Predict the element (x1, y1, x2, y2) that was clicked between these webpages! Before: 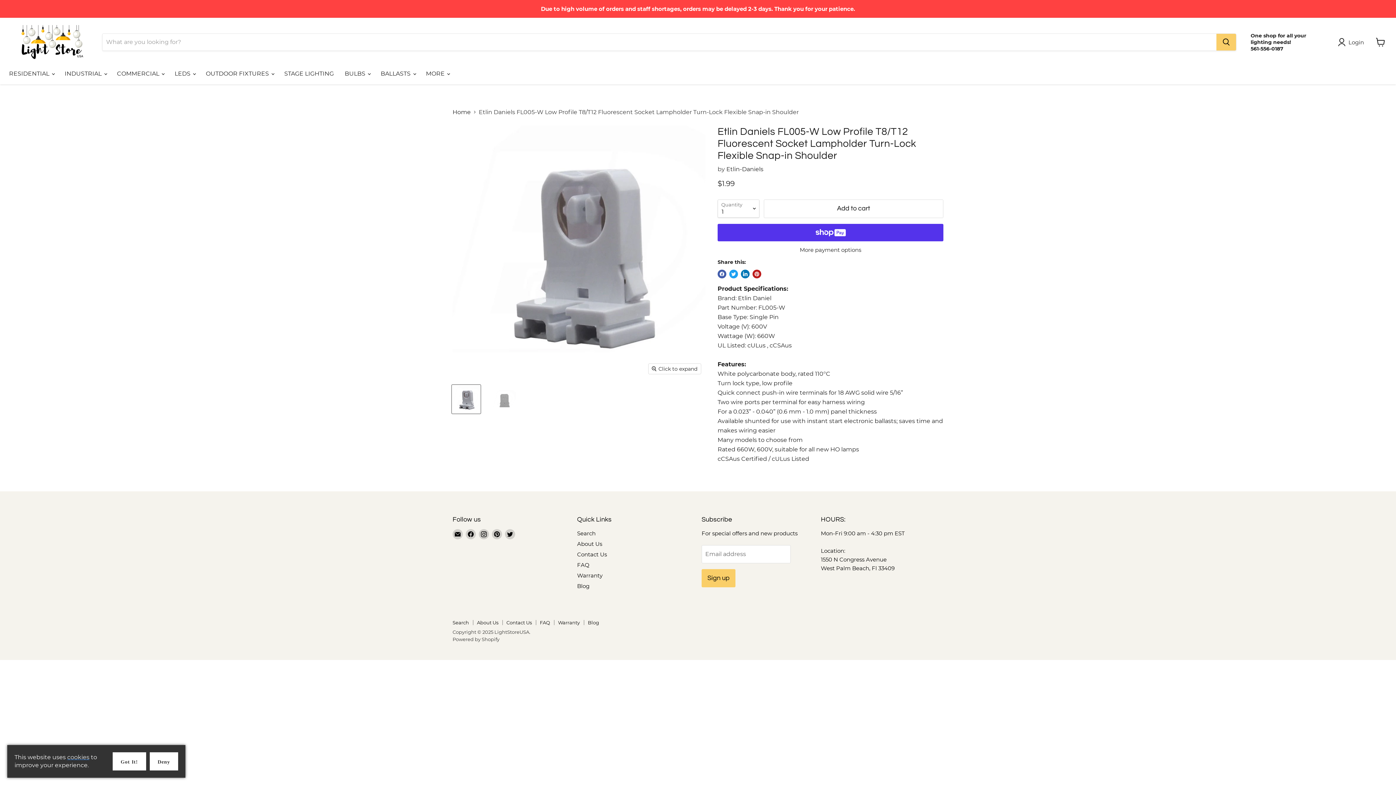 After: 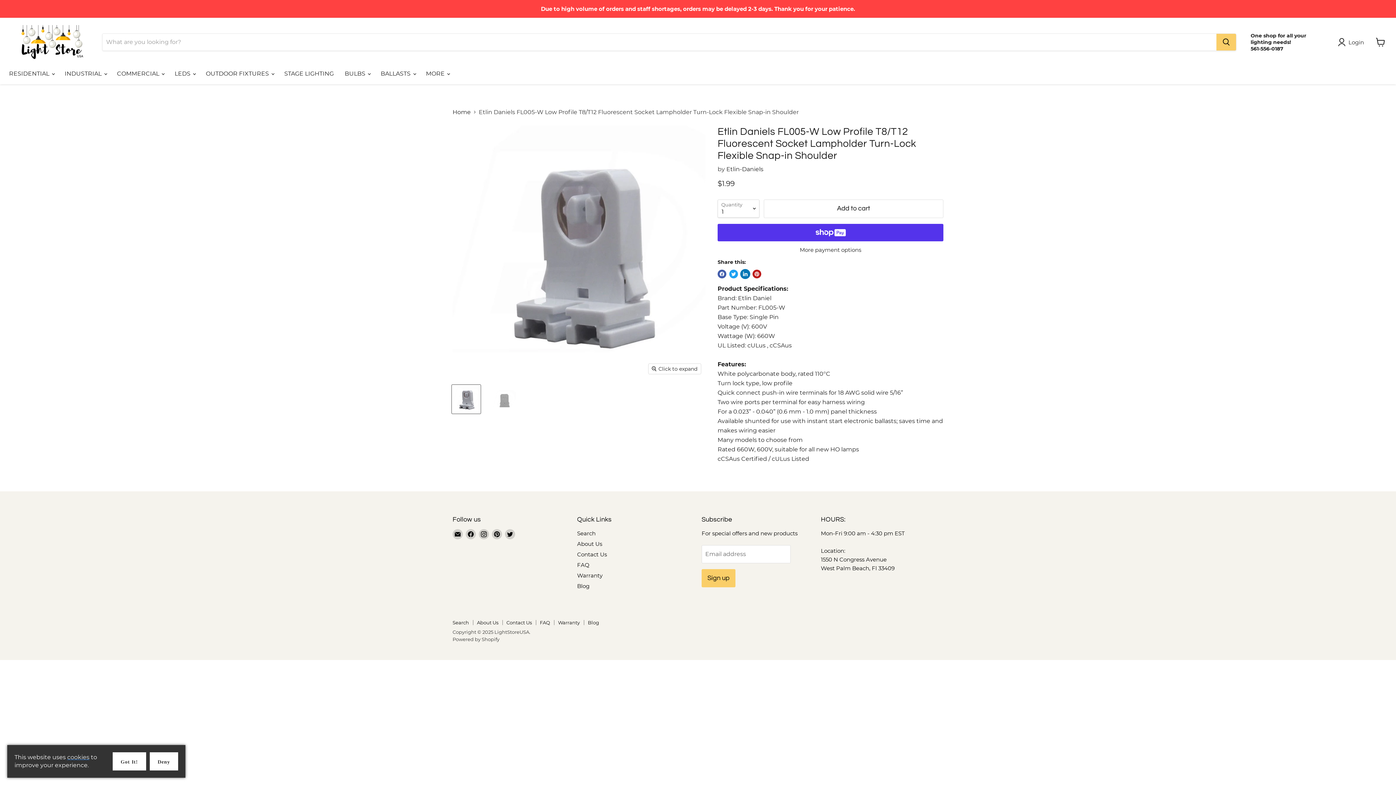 Action: label: Share on LinkedIn bbox: (741, 269, 749, 278)